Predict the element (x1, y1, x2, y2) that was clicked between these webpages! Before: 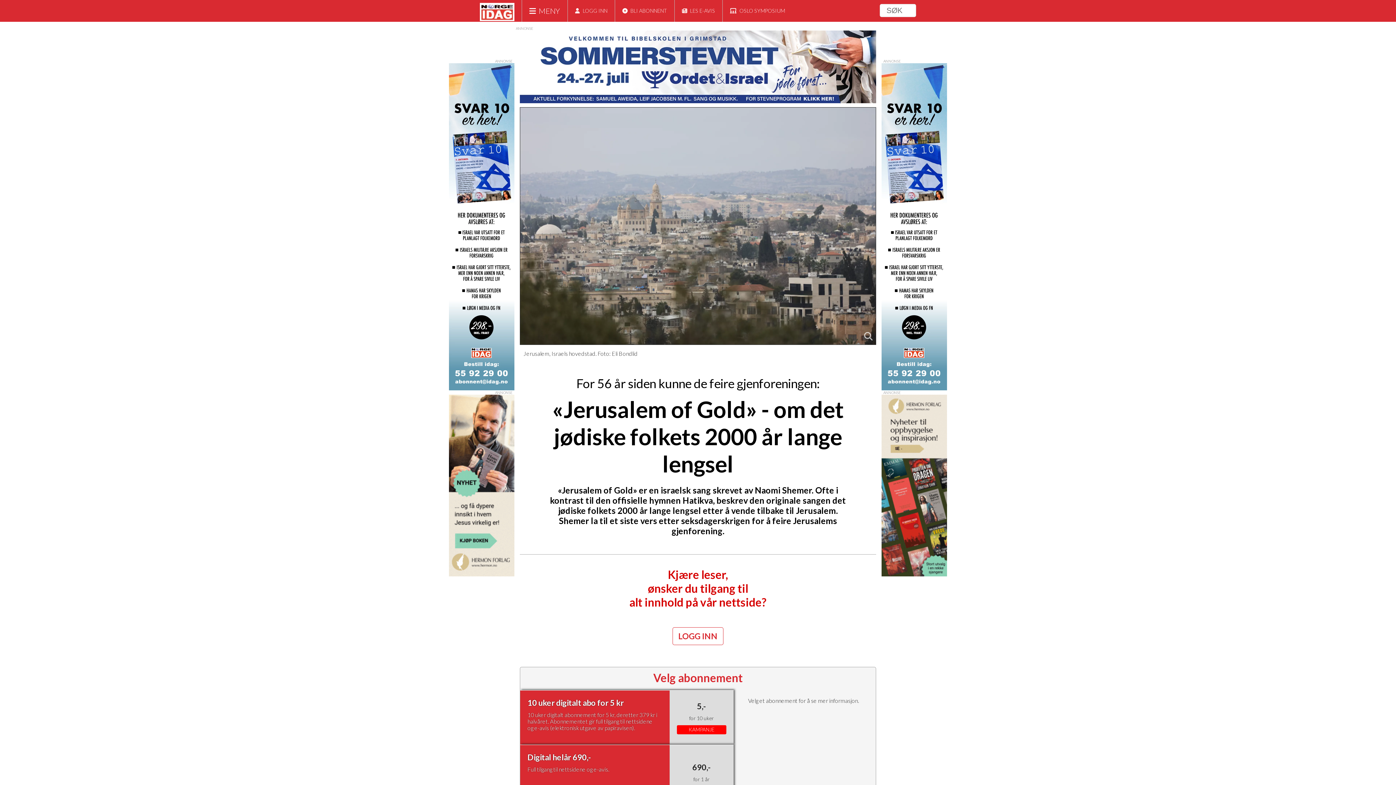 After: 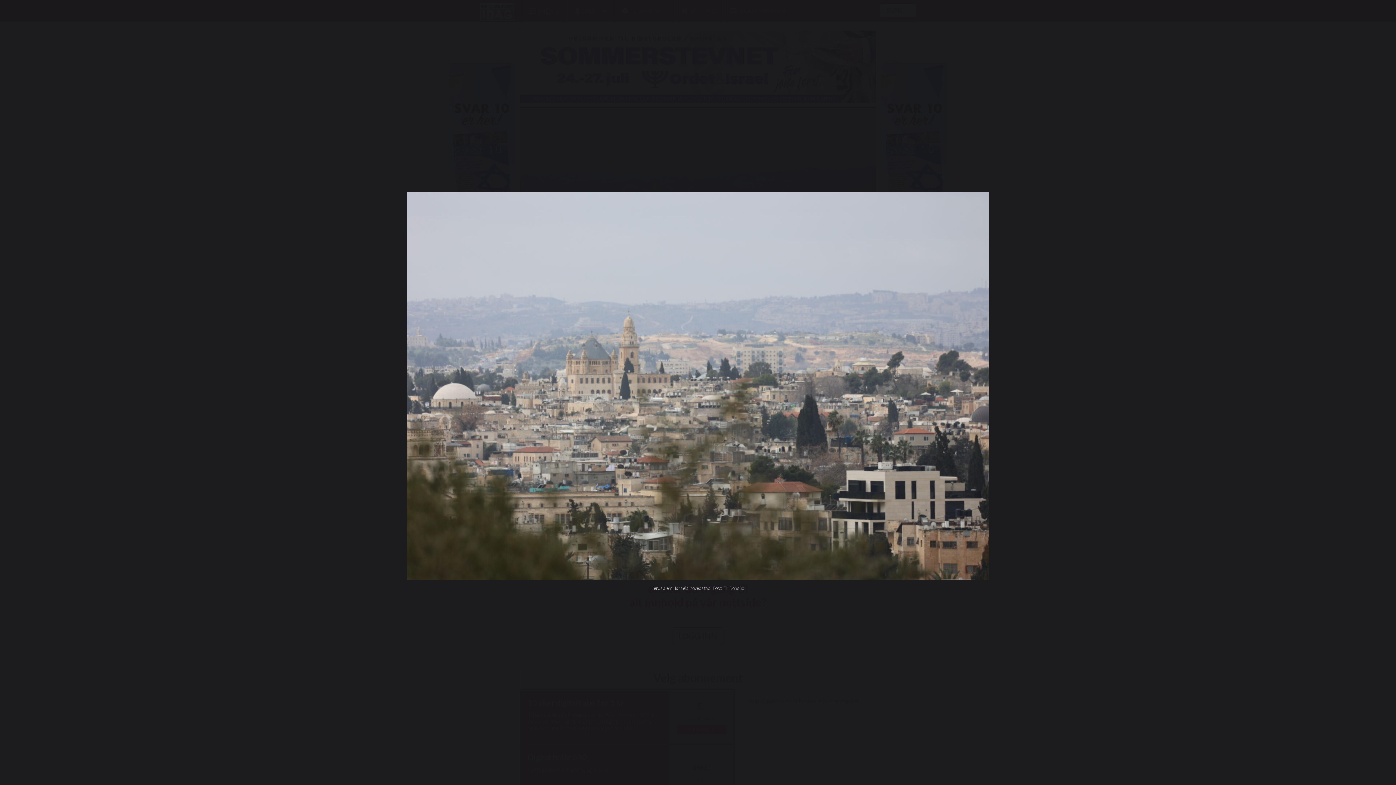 Action: bbox: (520, 107, 876, 345)